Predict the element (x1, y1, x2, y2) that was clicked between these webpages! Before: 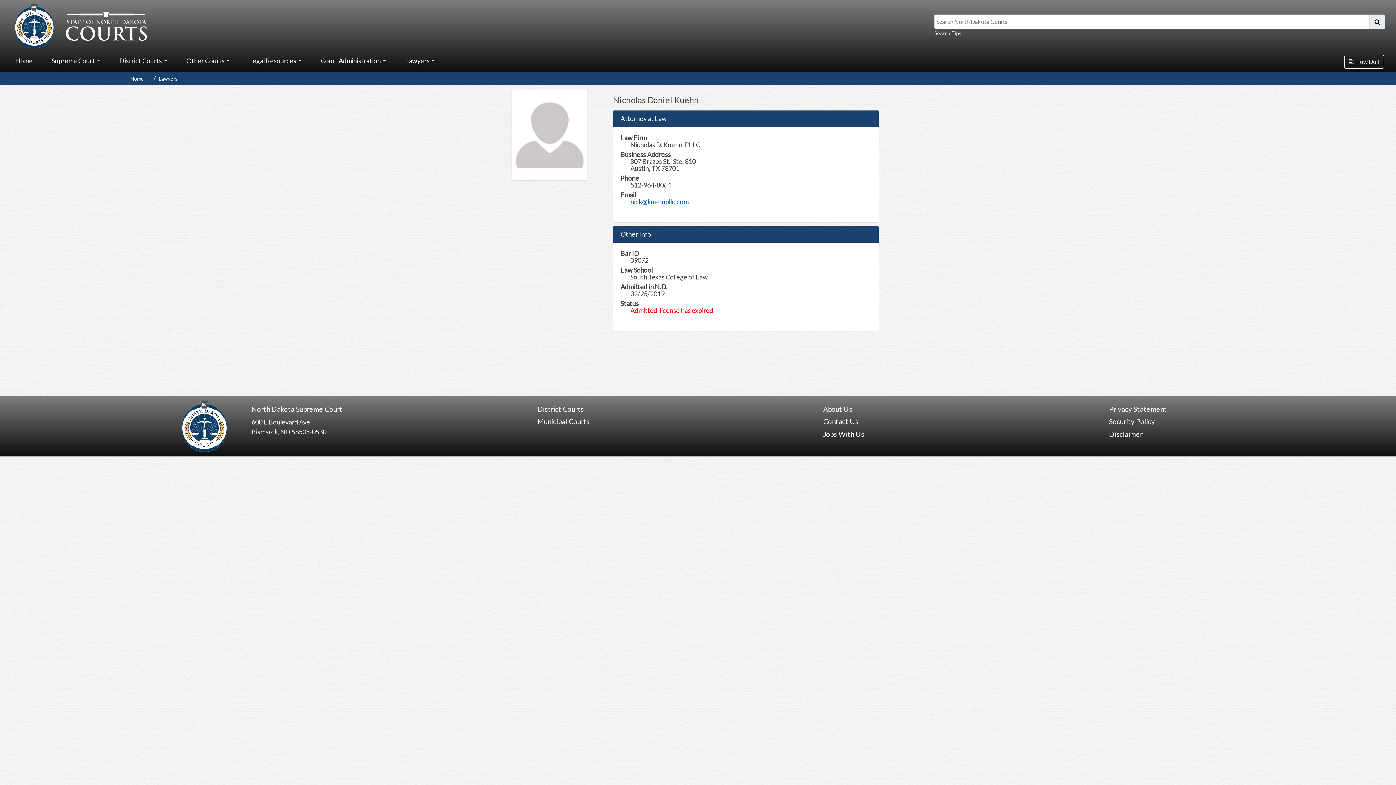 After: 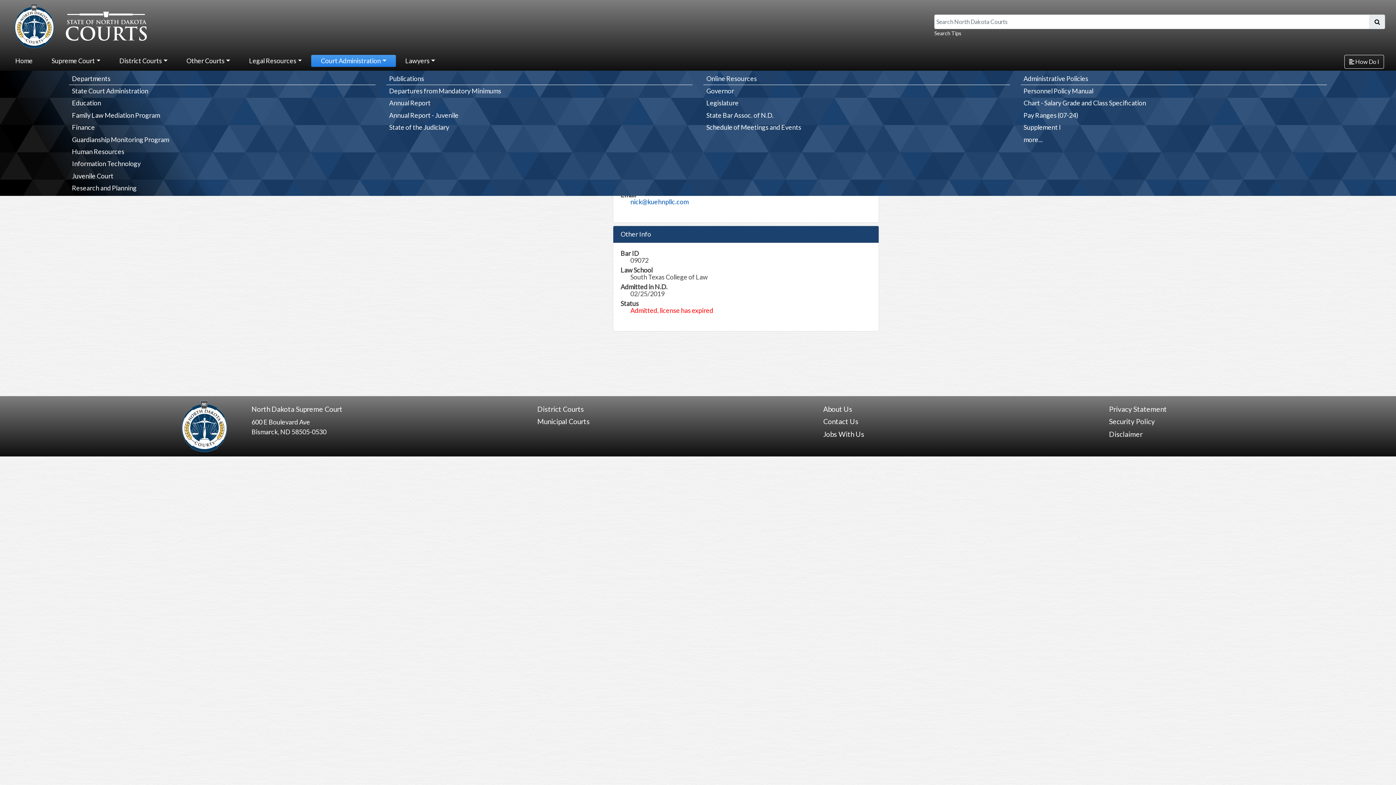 Action: label: Court Administration bbox: (317, 54, 389, 67)